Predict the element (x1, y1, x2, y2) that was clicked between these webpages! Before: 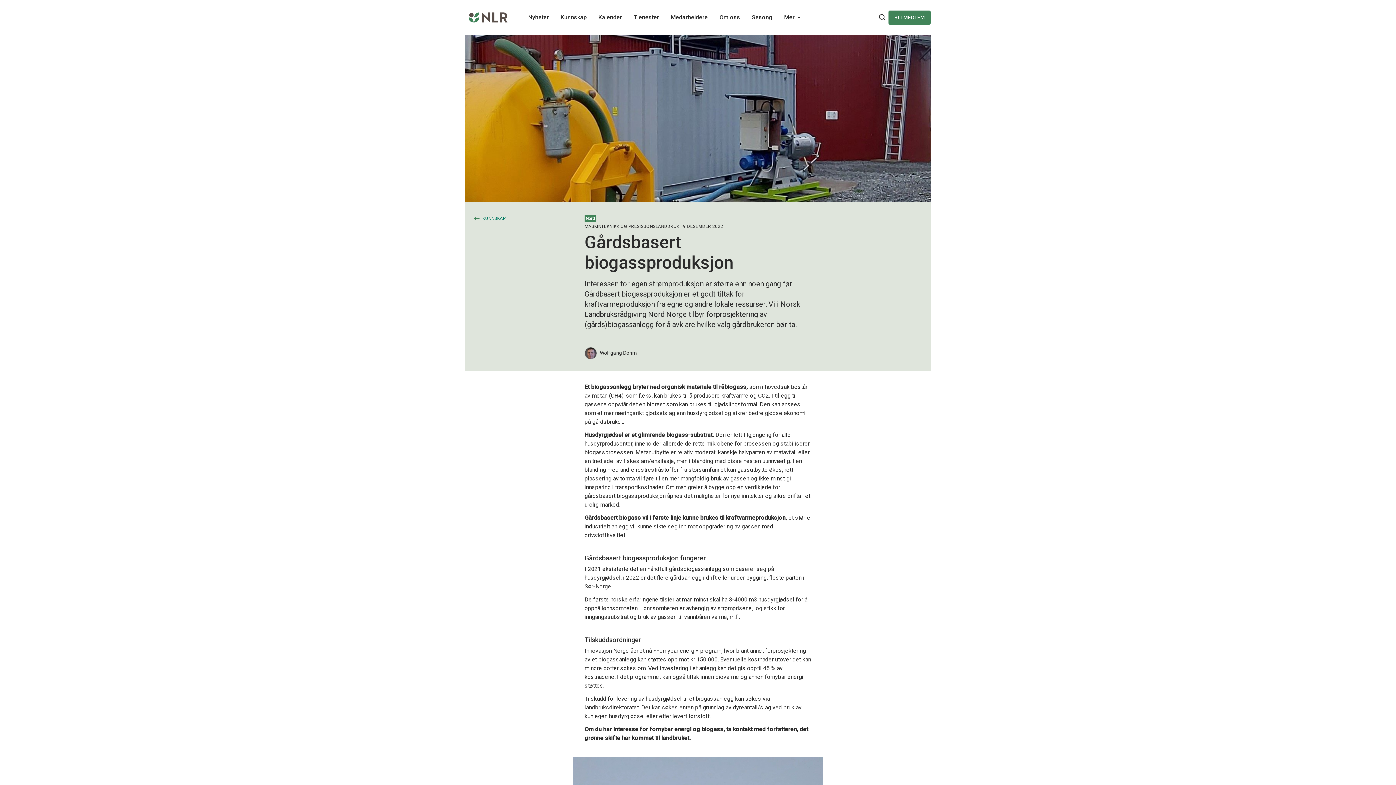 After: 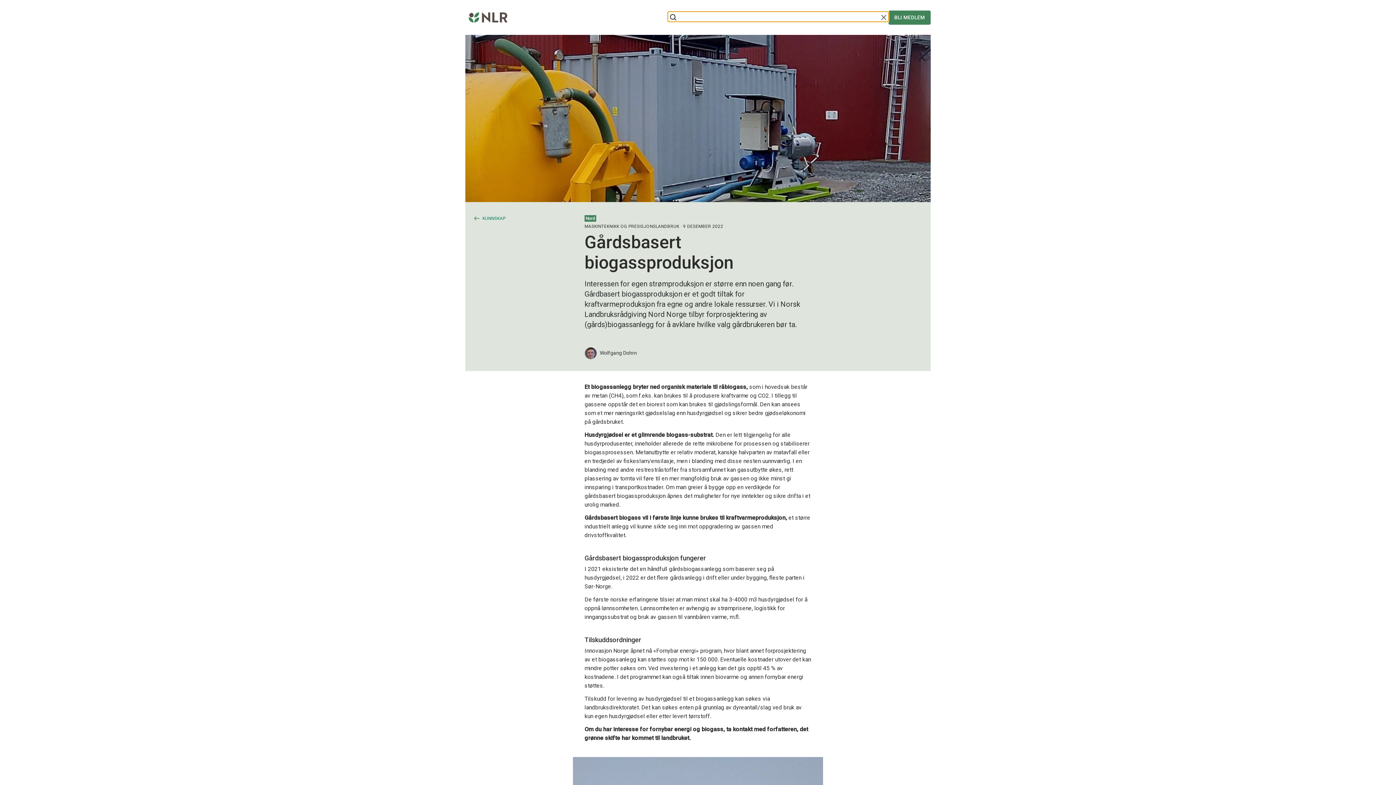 Action: label: Søkeknapp... bbox: (877, 11, 888, 23)